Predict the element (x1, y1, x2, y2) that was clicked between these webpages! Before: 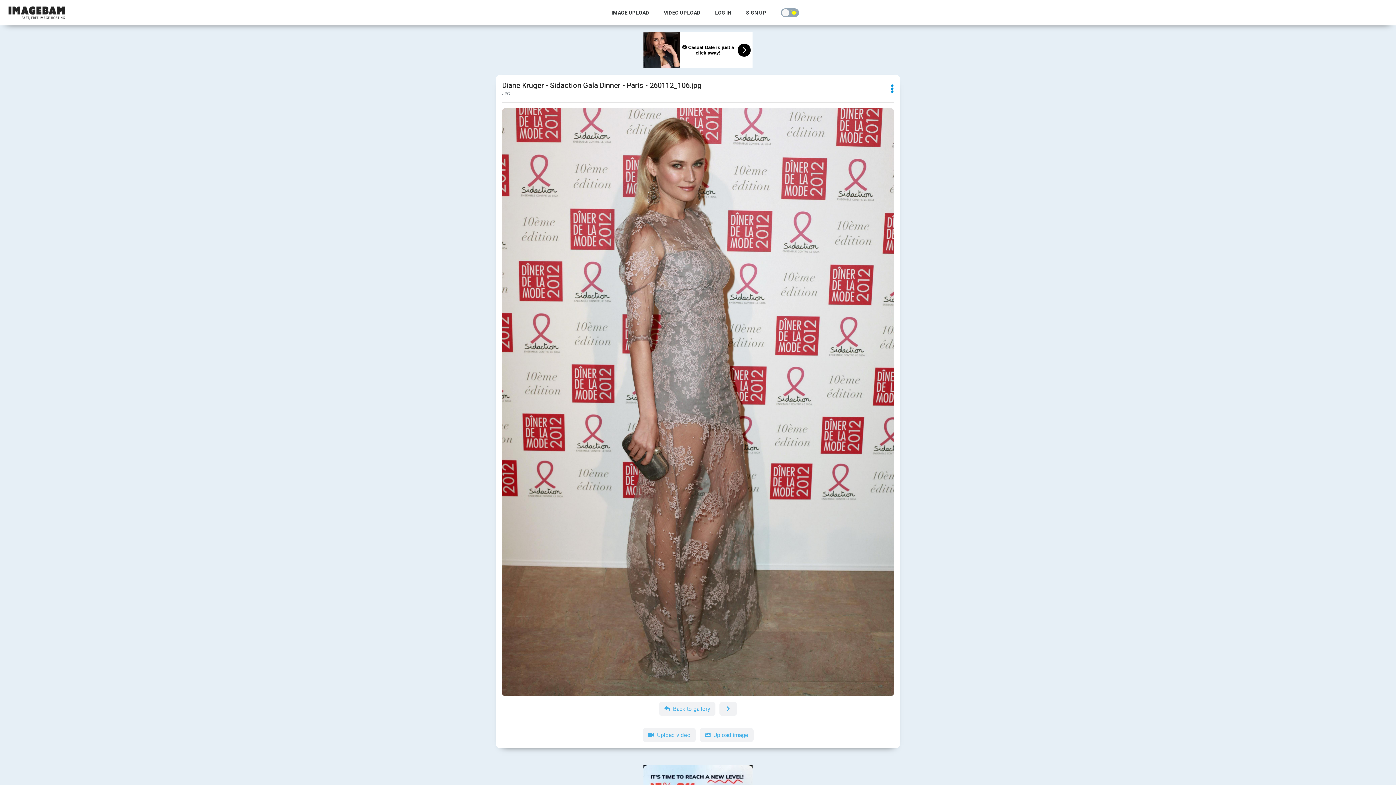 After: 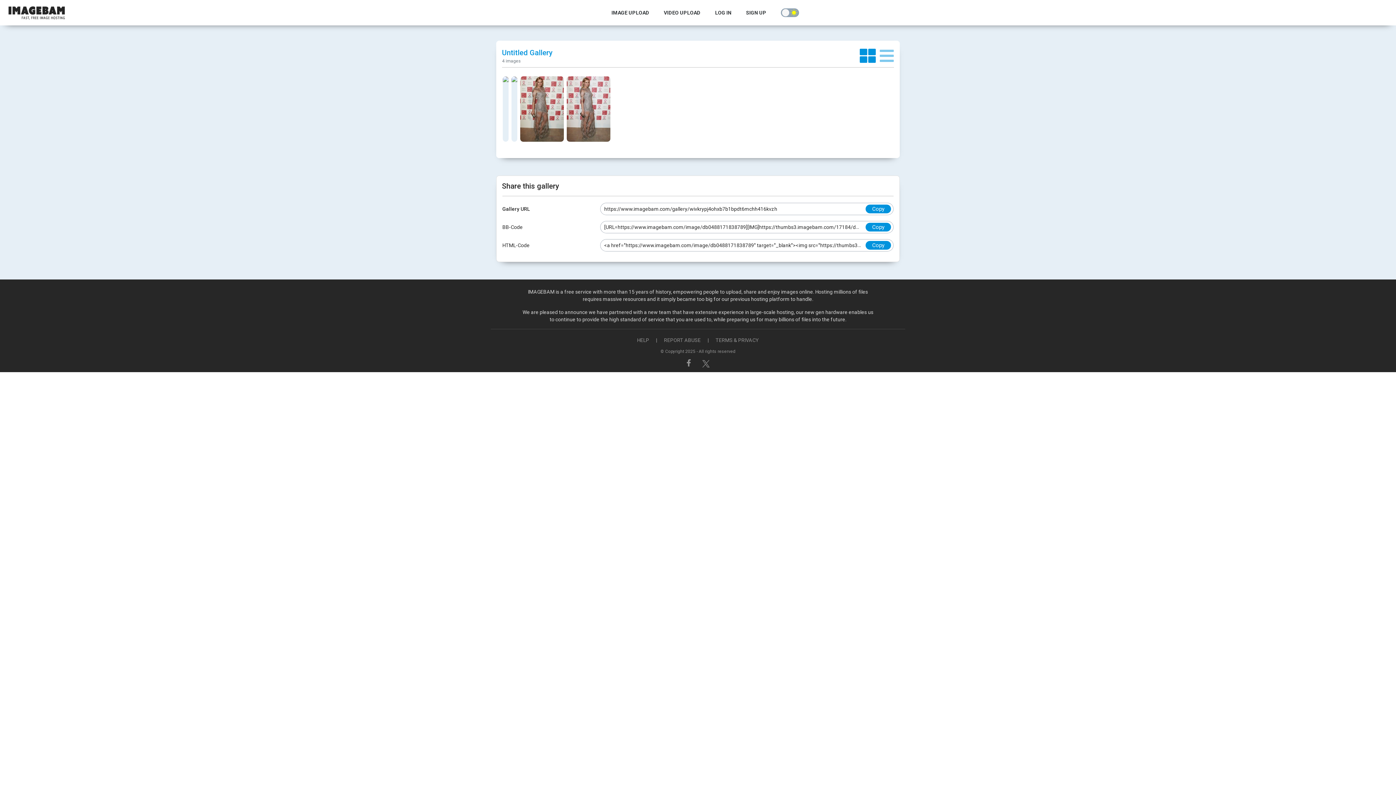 Action: label: Back to gallery bbox: (659, 702, 715, 716)